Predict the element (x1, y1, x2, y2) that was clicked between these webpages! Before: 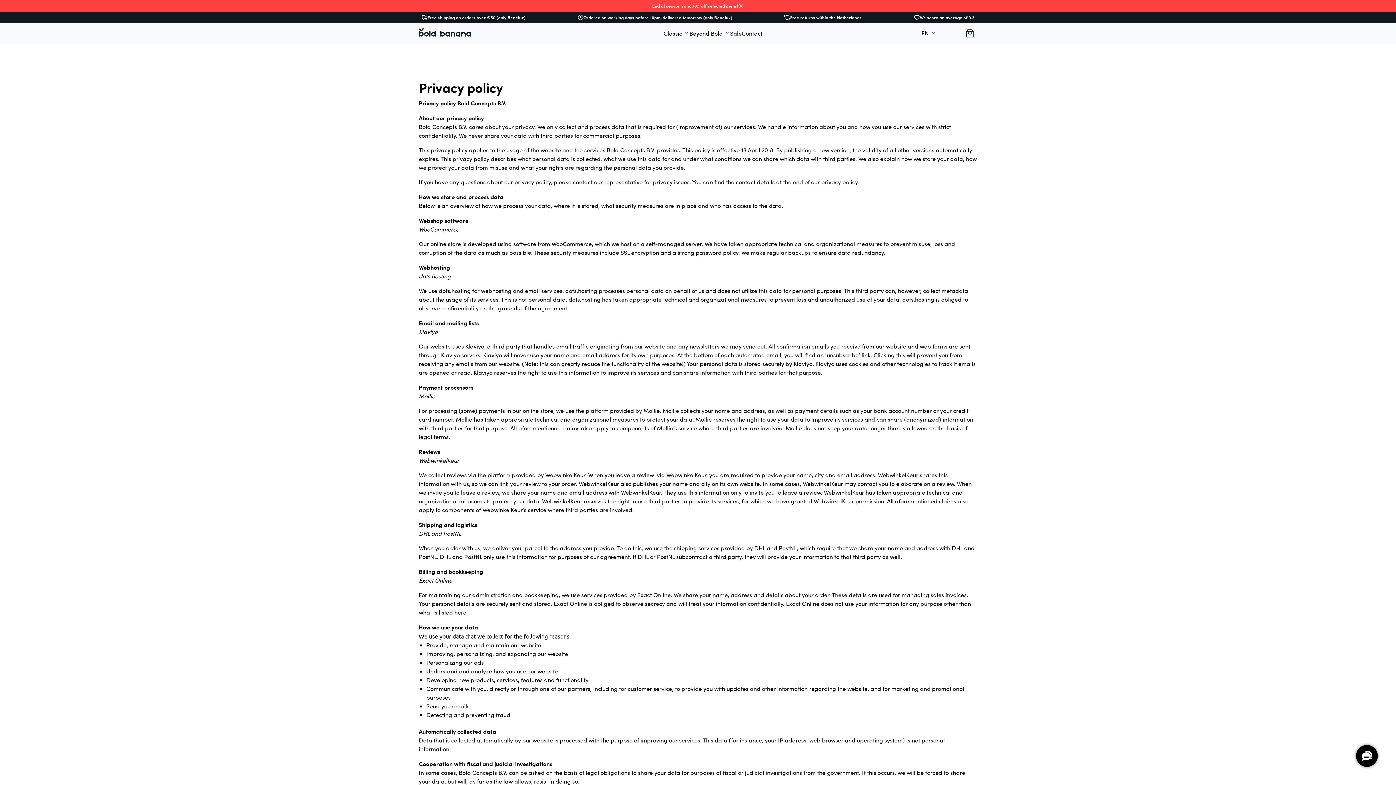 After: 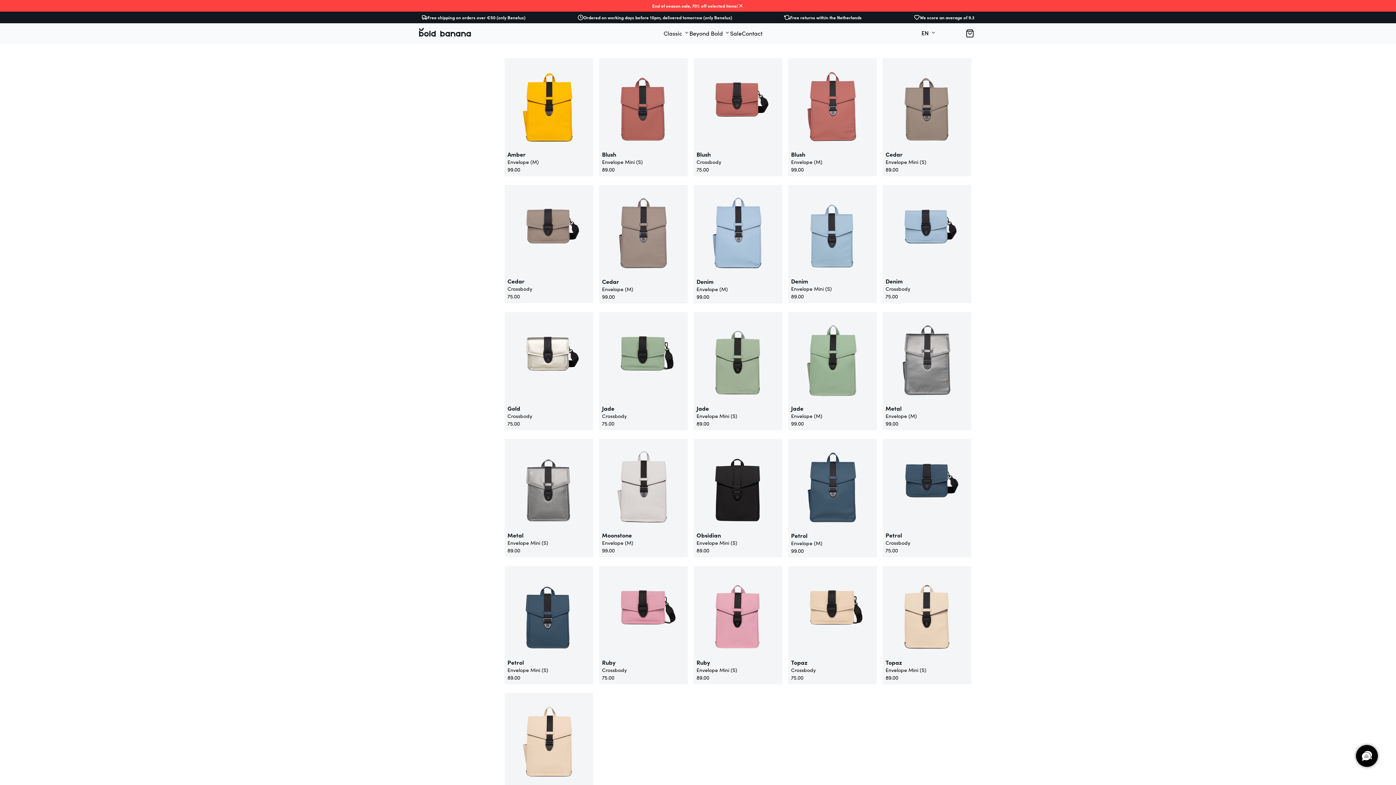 Action: bbox: (689, 29, 730, 37) label: Beyond Bold